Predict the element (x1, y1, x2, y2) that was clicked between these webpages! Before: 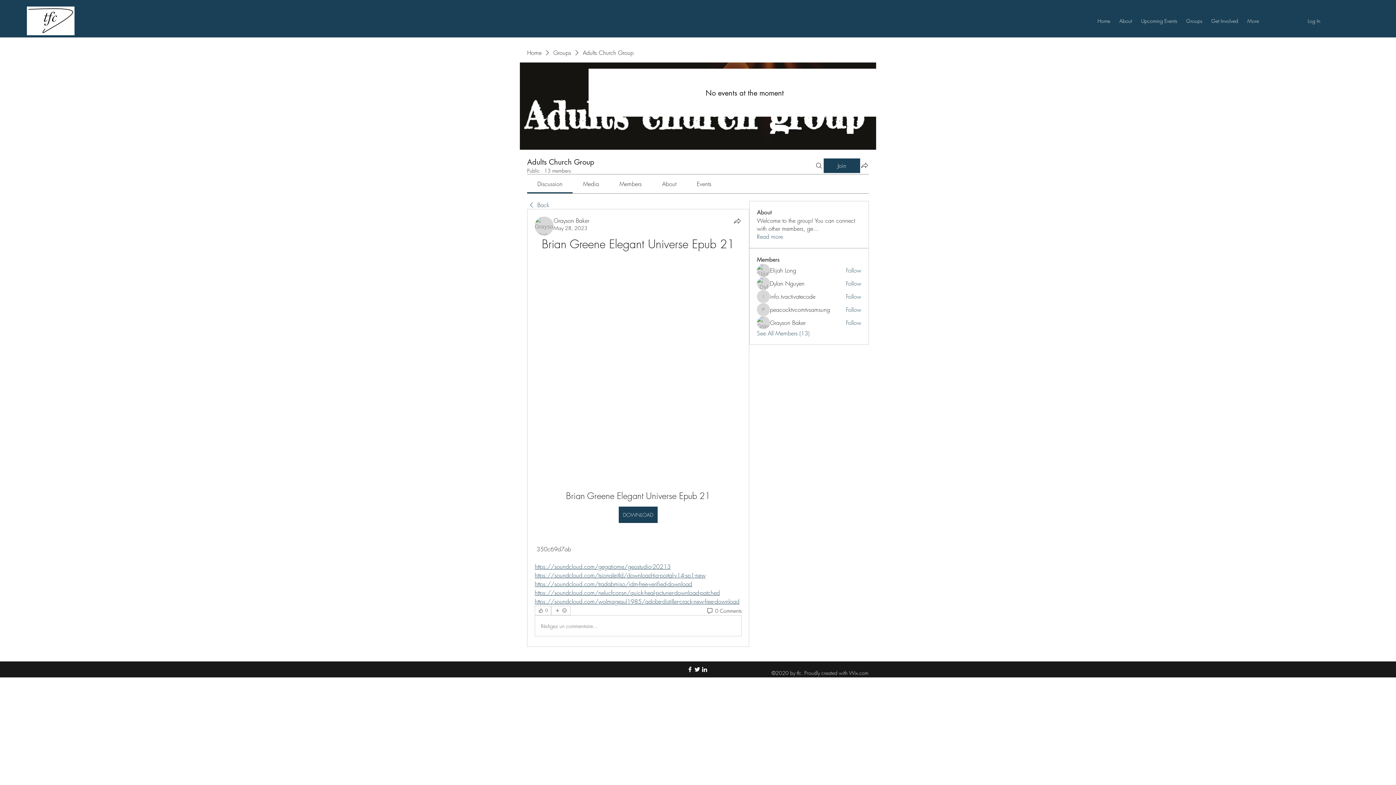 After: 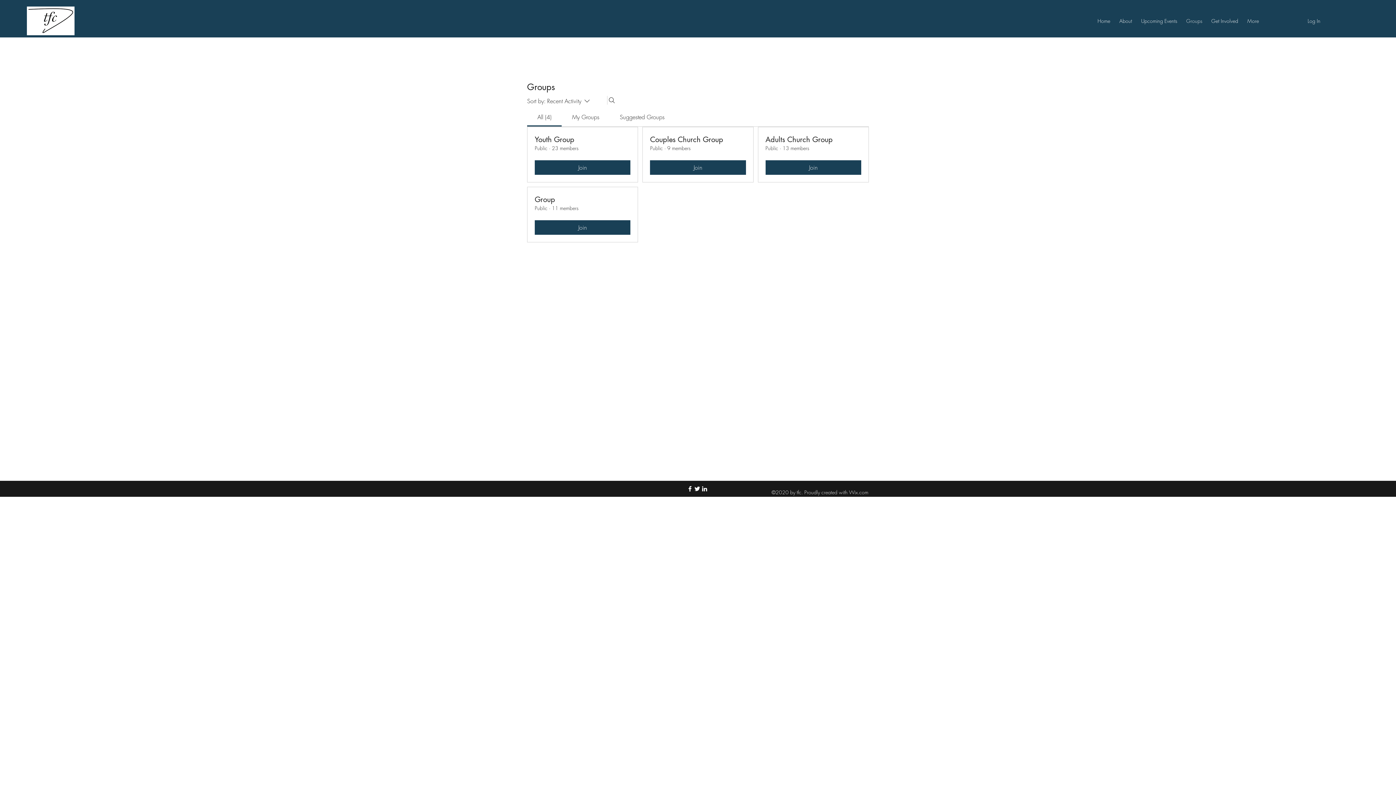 Action: label: Groups bbox: (553, 48, 571, 56)